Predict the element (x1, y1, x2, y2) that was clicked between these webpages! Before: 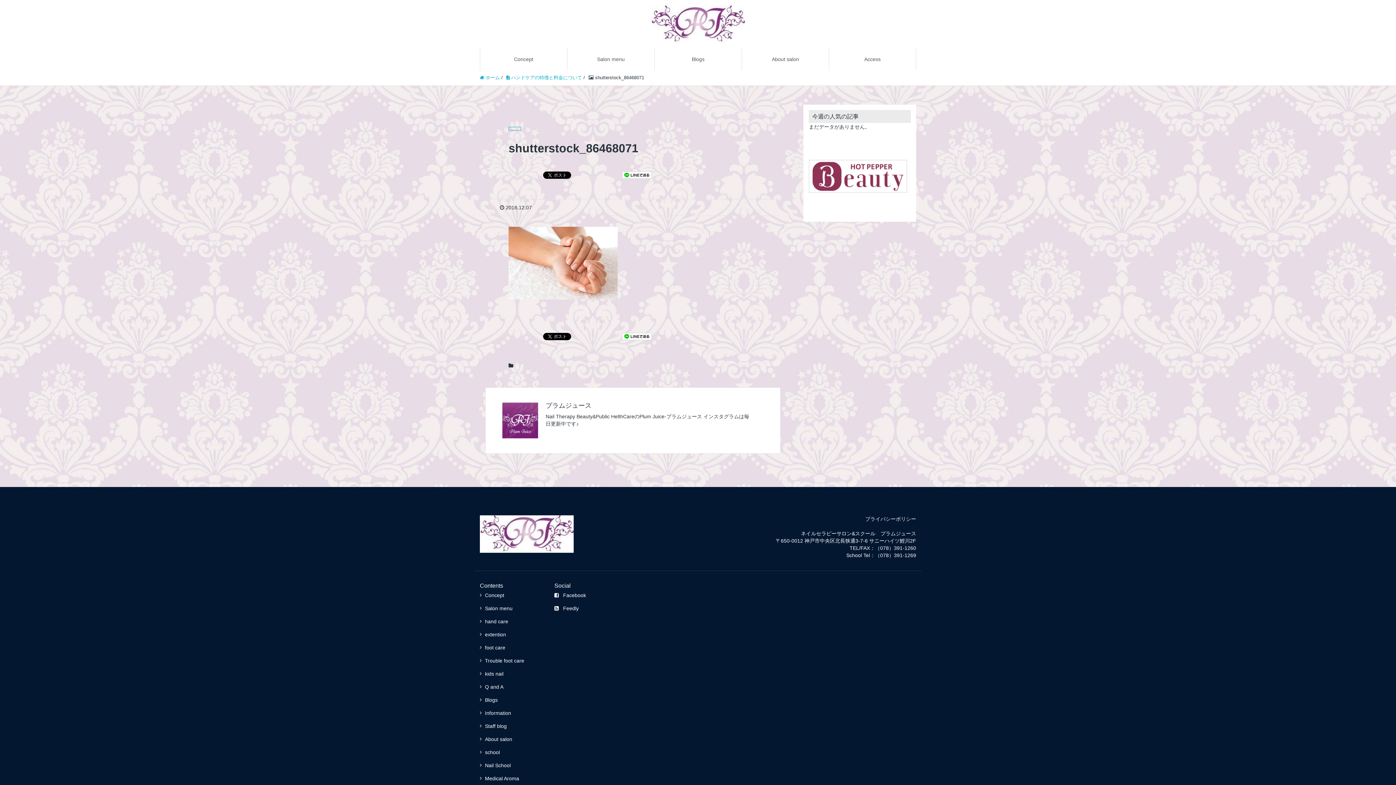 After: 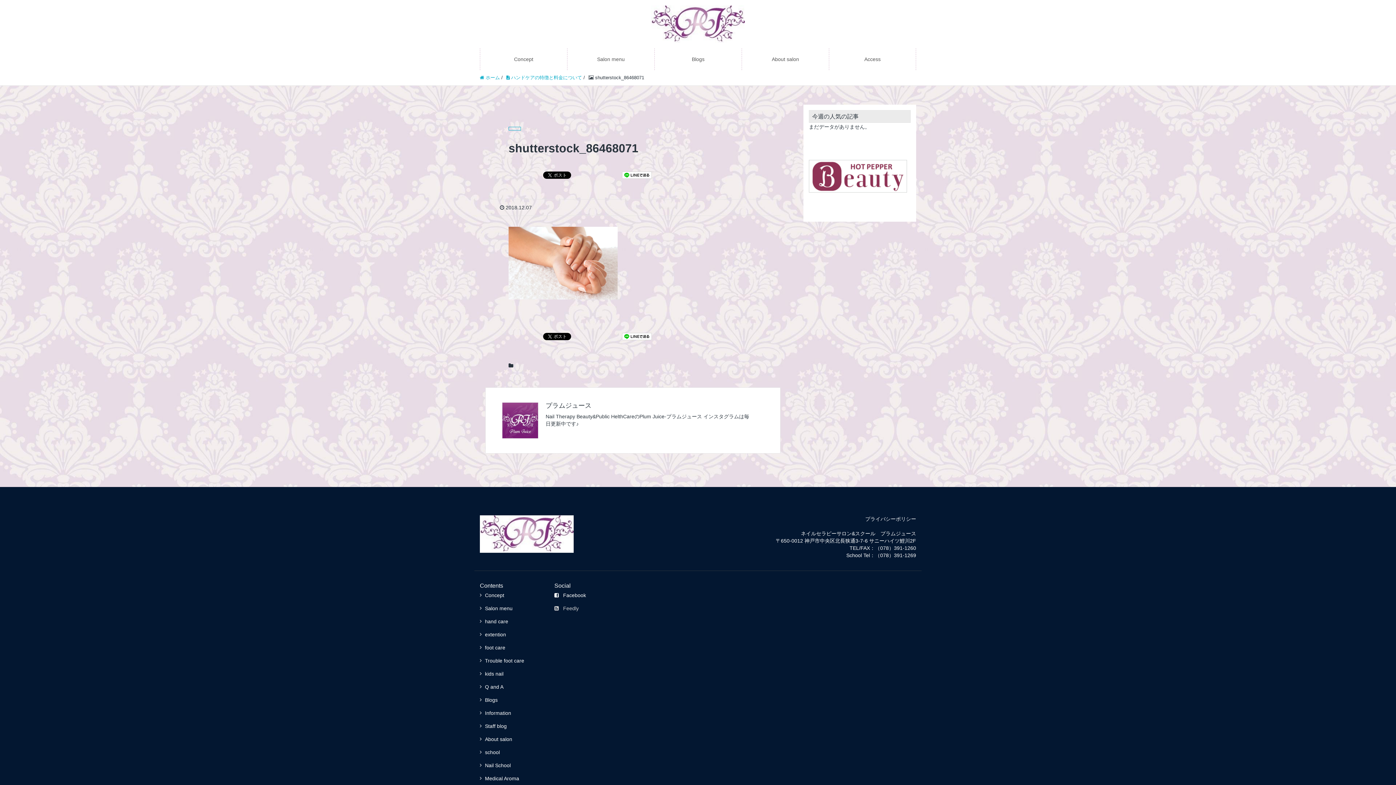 Action: bbox: (554, 602, 618, 615) label: Feedly